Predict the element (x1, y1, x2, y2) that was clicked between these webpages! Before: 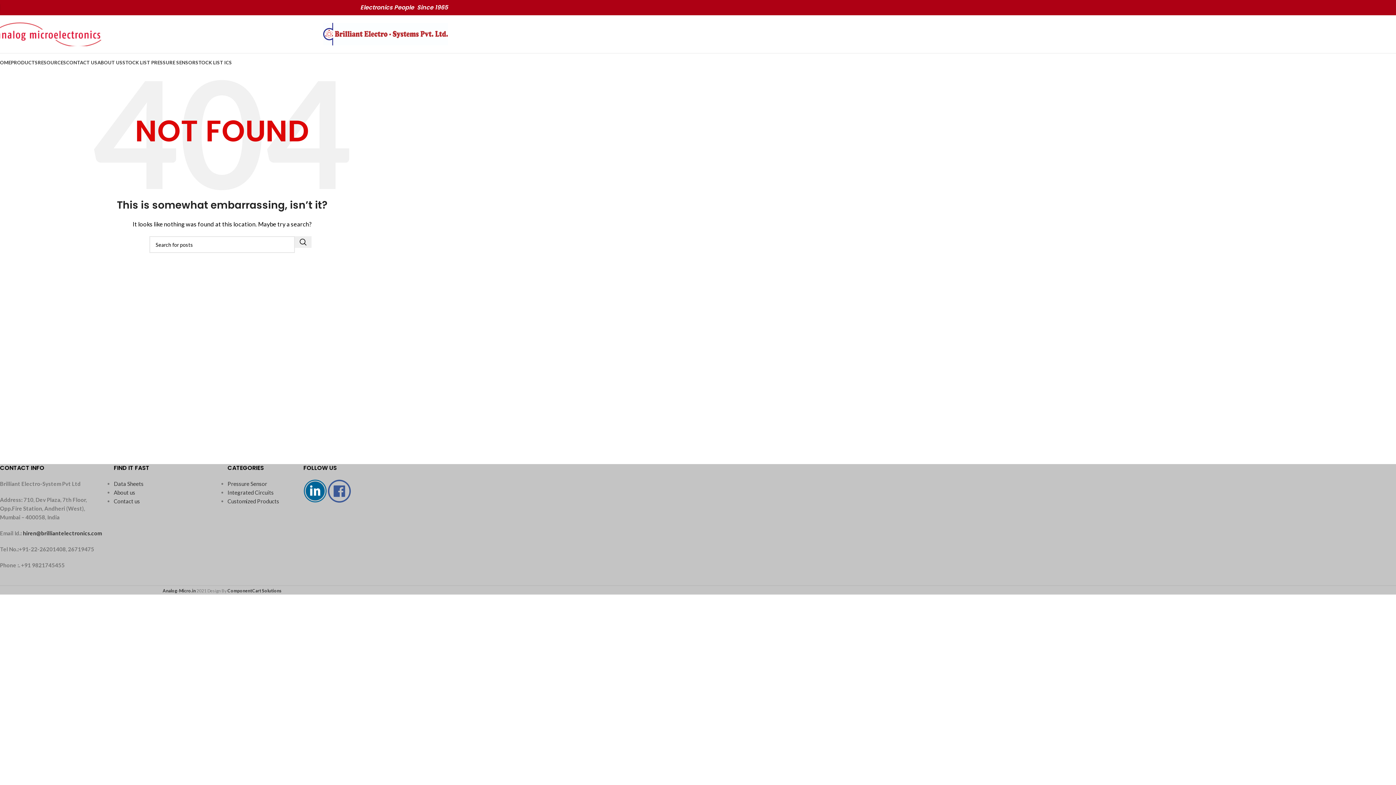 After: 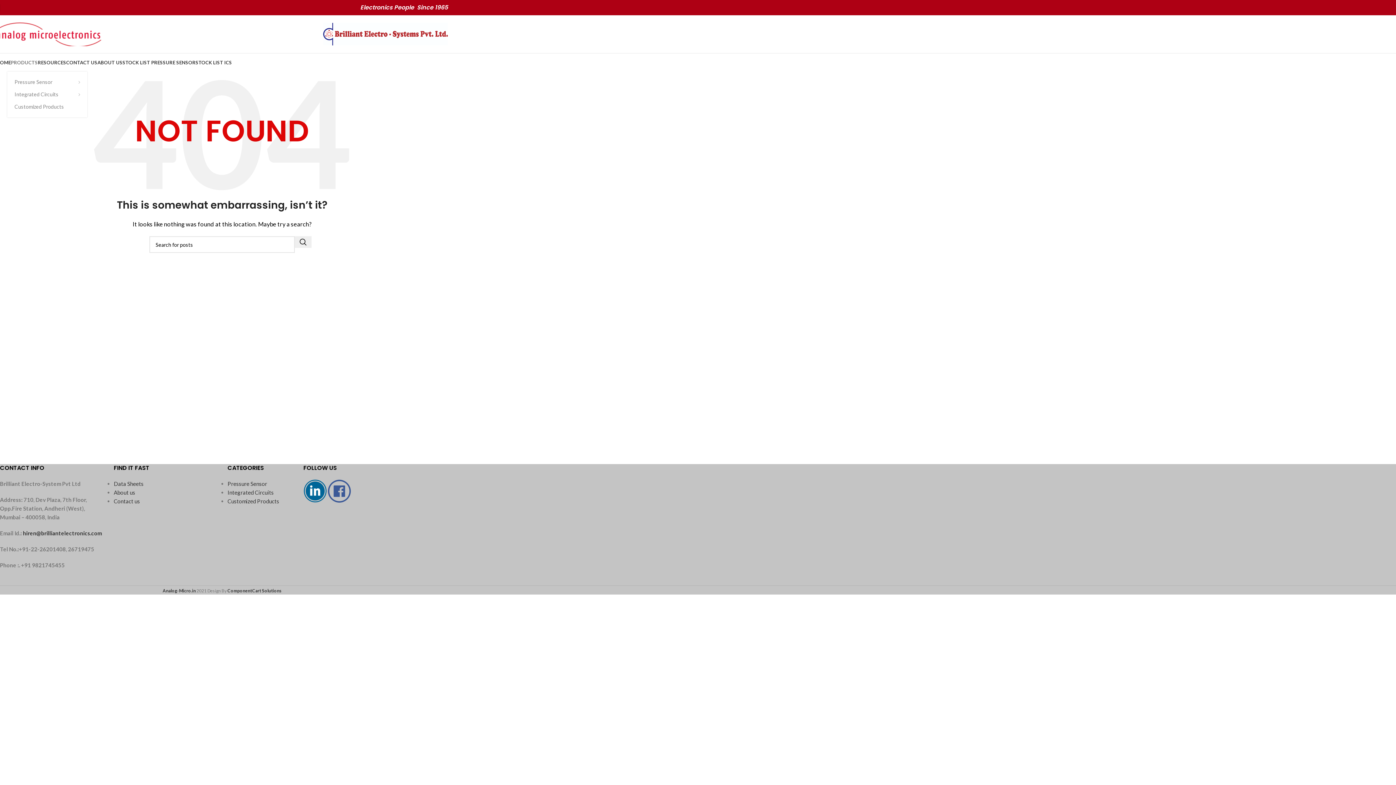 Action: bbox: (10, 55, 37, 69) label: PRODUCTS